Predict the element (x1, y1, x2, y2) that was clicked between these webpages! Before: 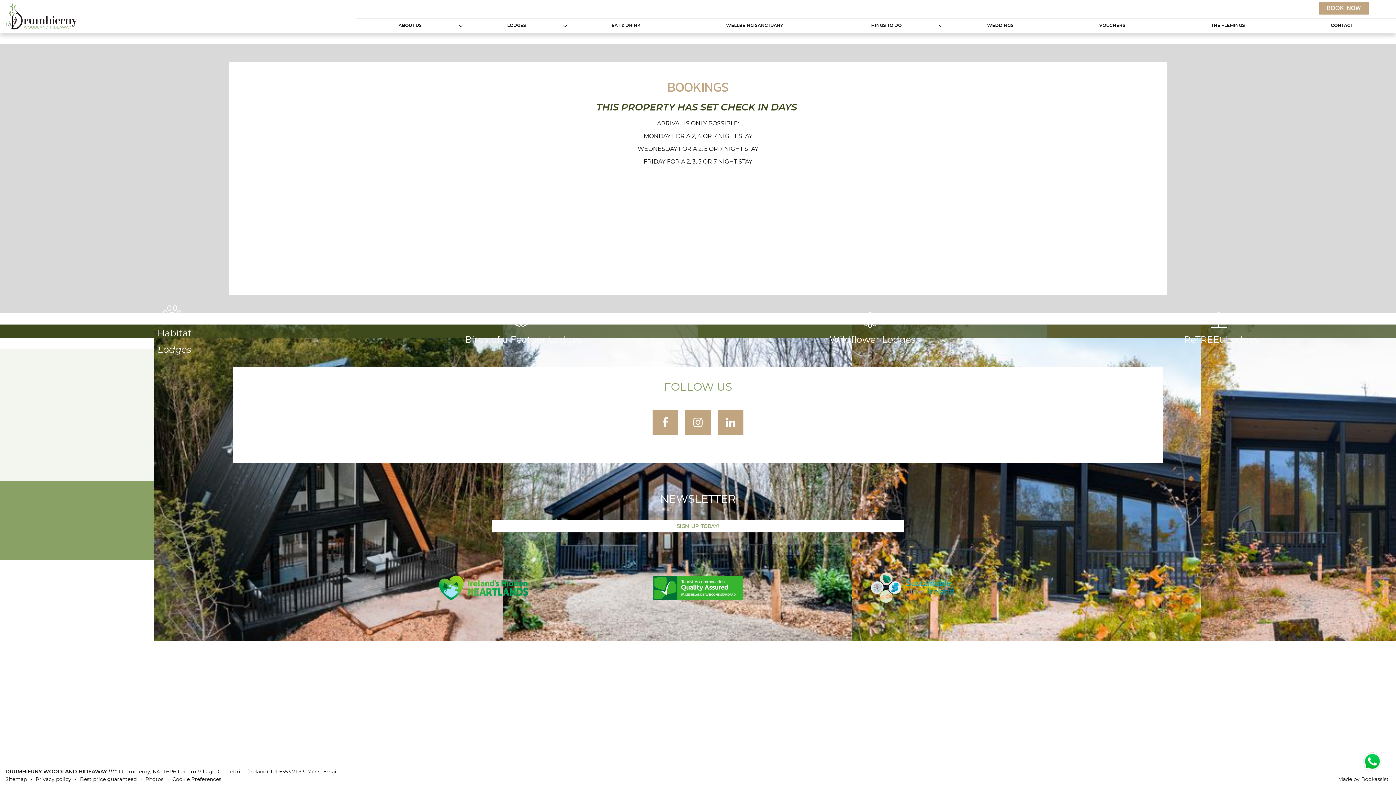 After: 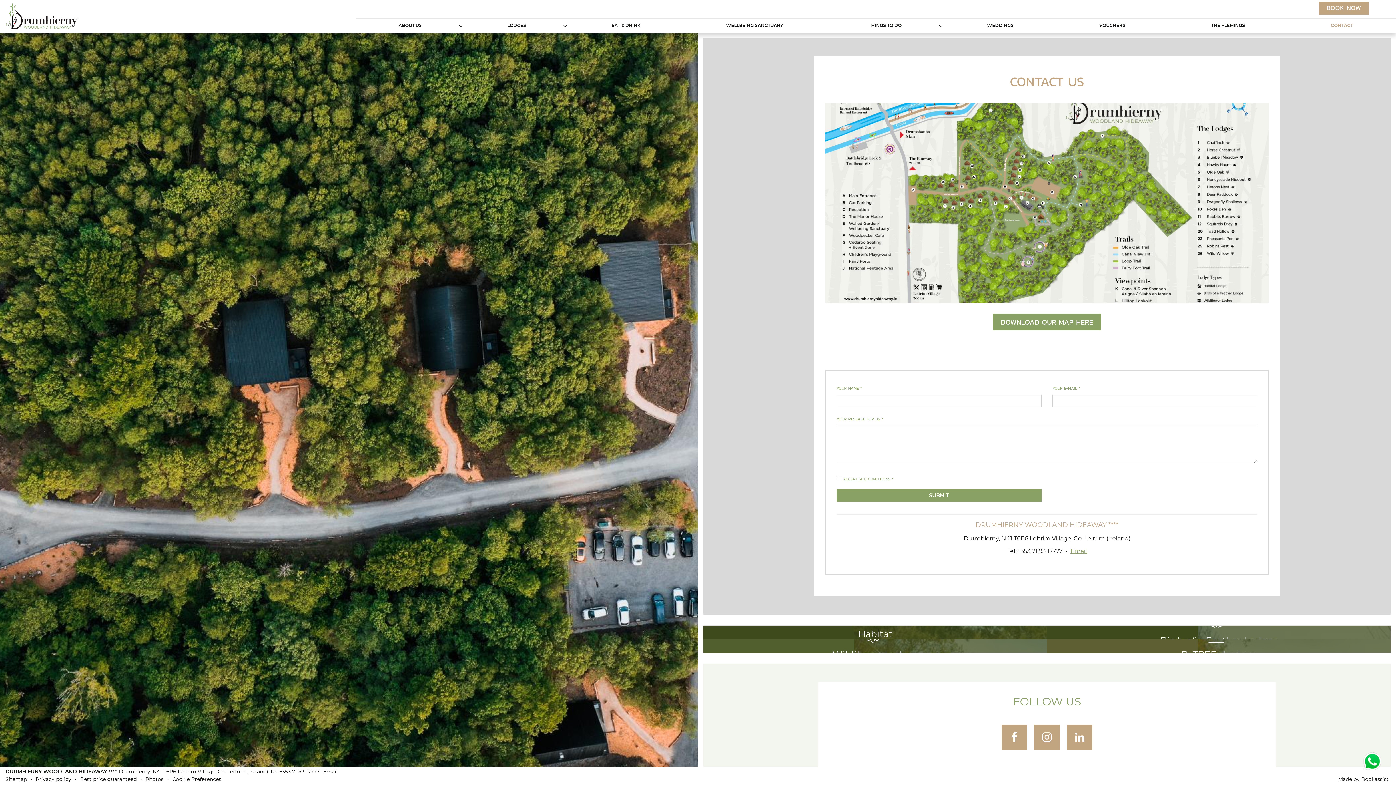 Action: bbox: (1288, 18, 1396, 33) label: CONTACT